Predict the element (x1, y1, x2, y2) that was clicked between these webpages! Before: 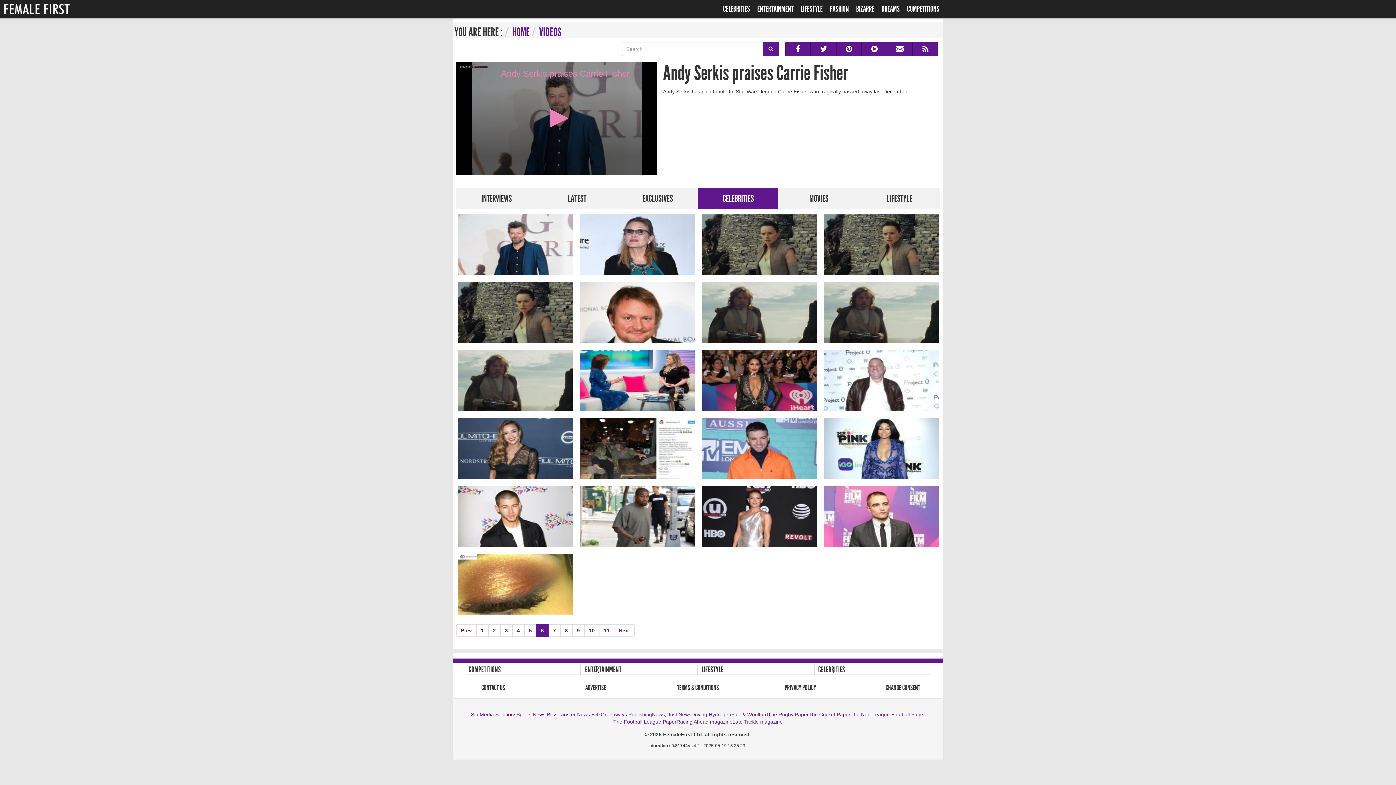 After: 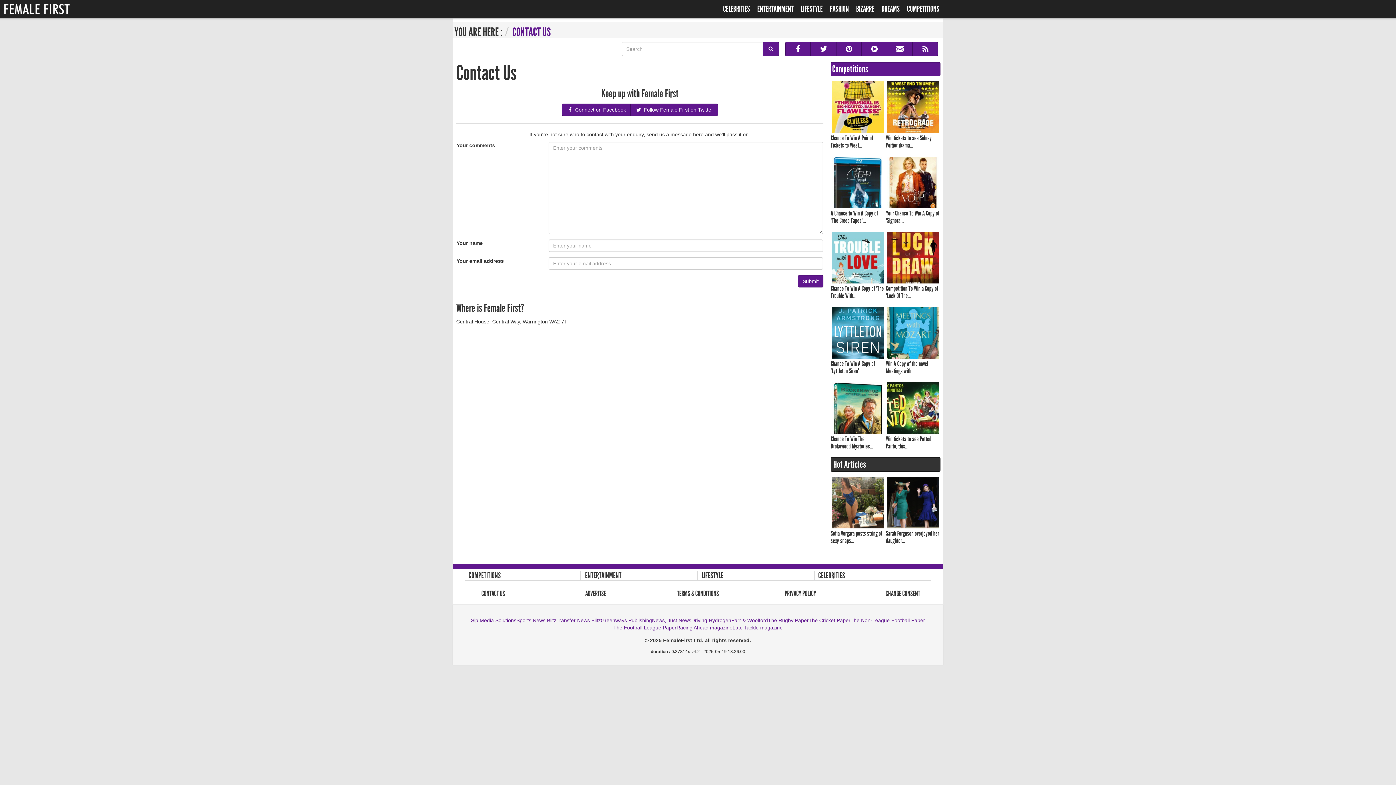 Action: bbox: (481, 683, 505, 692) label: CONTACT US